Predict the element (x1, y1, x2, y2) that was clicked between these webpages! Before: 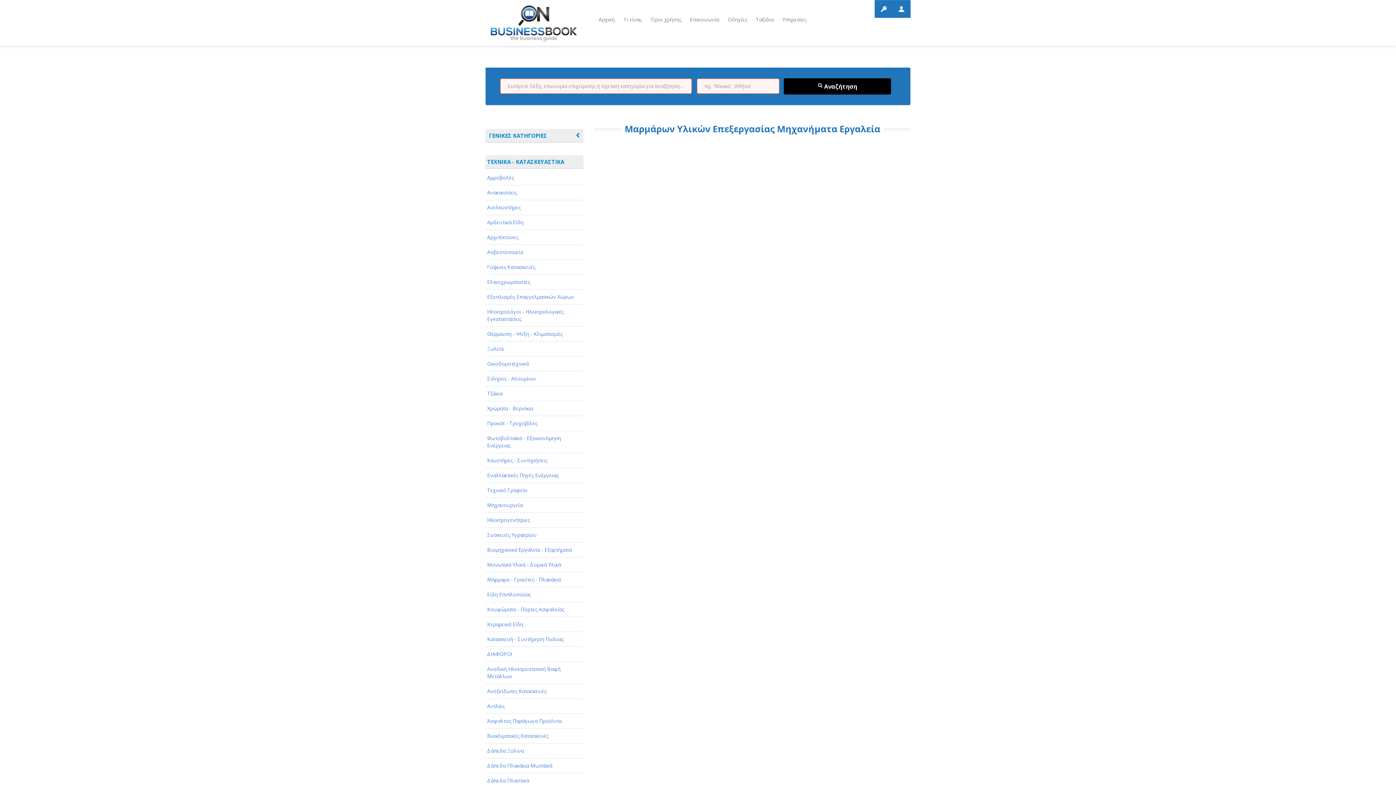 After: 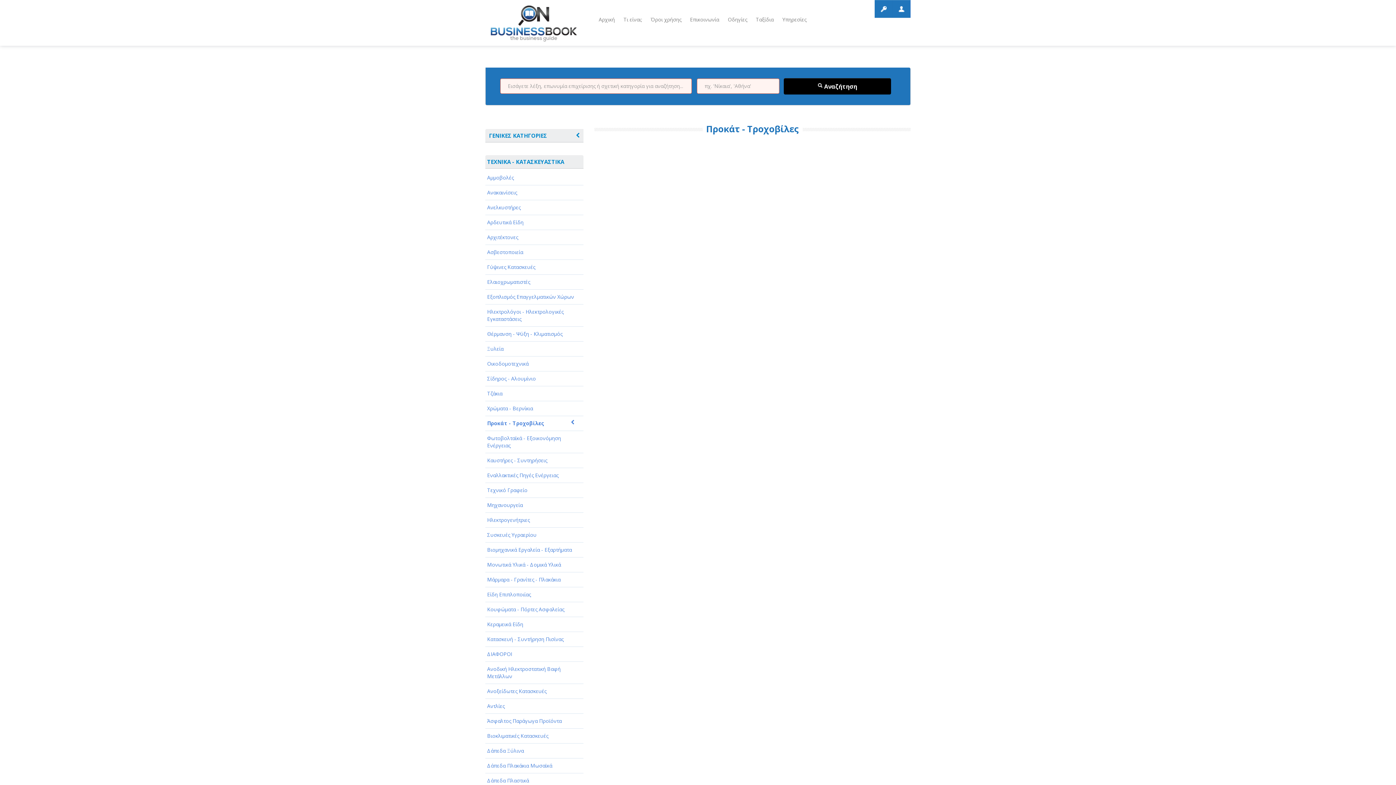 Action: label: Προκάτ - Τροχοβίλες bbox: (485, 416, 583, 431)